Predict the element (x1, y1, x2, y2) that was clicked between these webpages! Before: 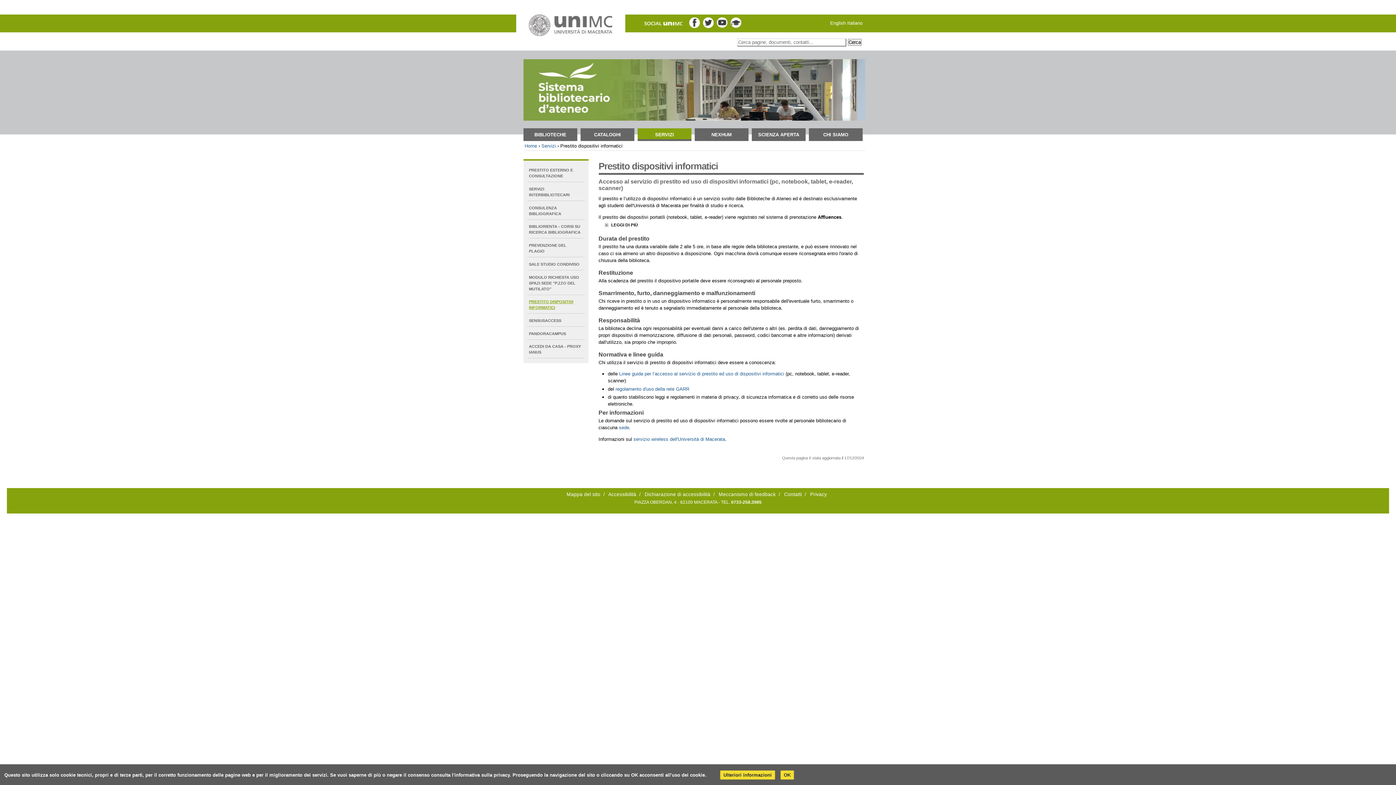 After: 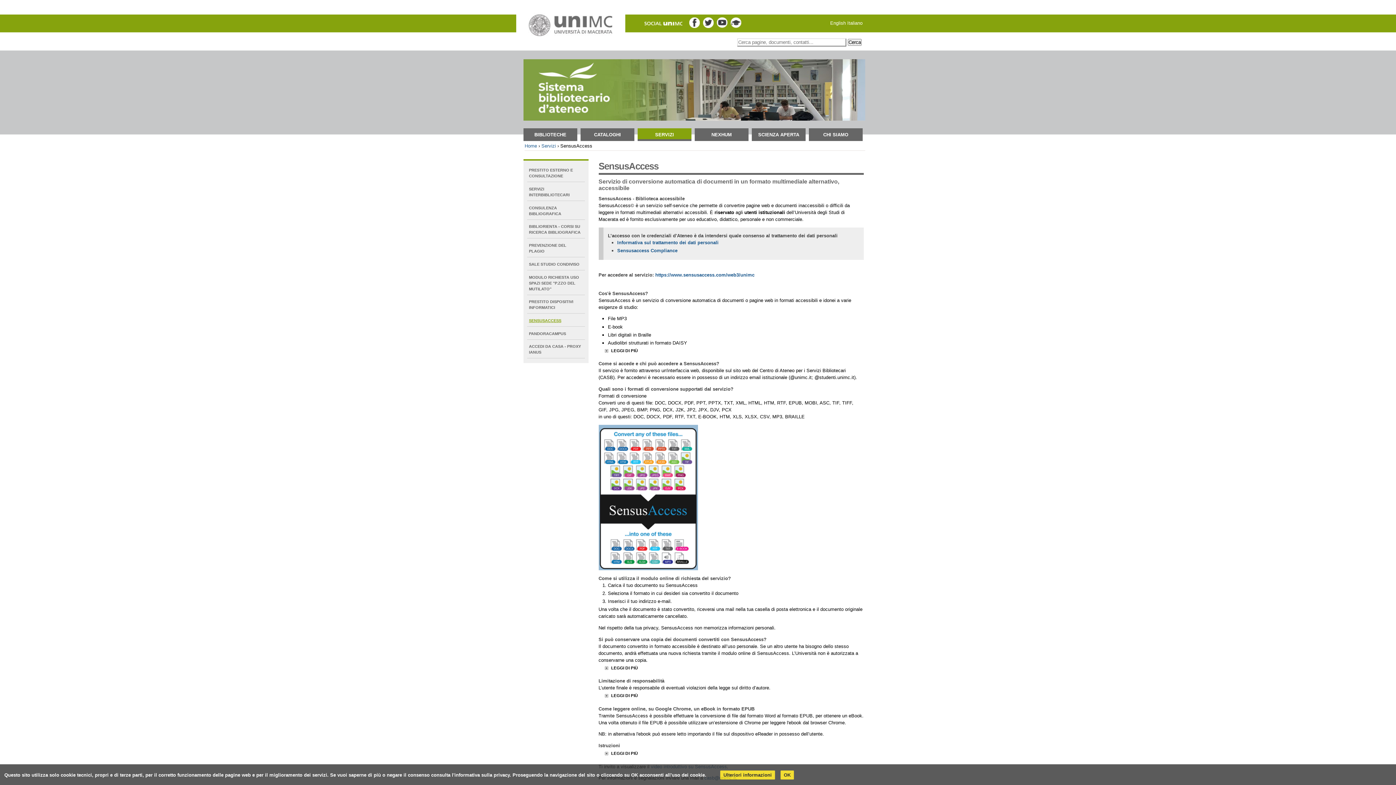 Action: label: SENSUSACCESS bbox: (529, 316, 583, 324)